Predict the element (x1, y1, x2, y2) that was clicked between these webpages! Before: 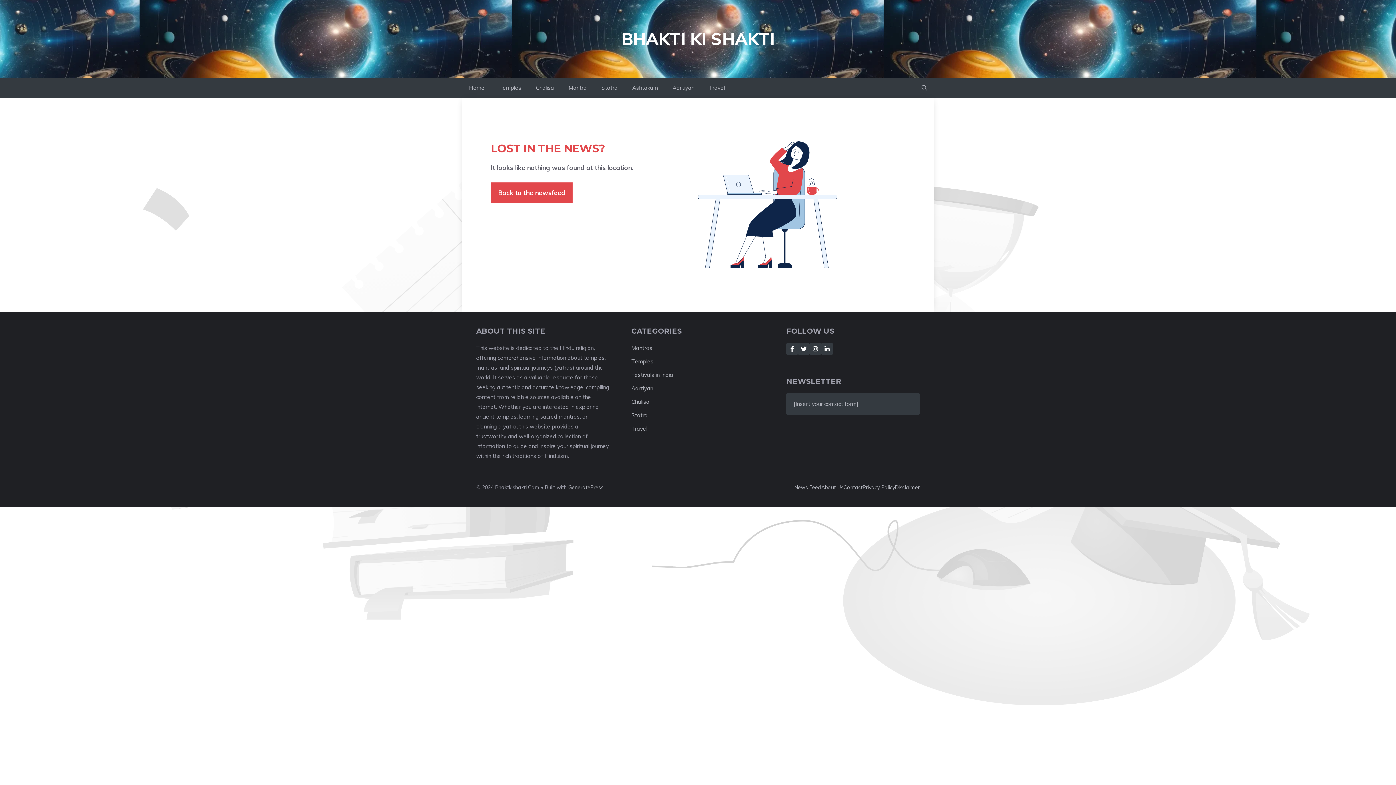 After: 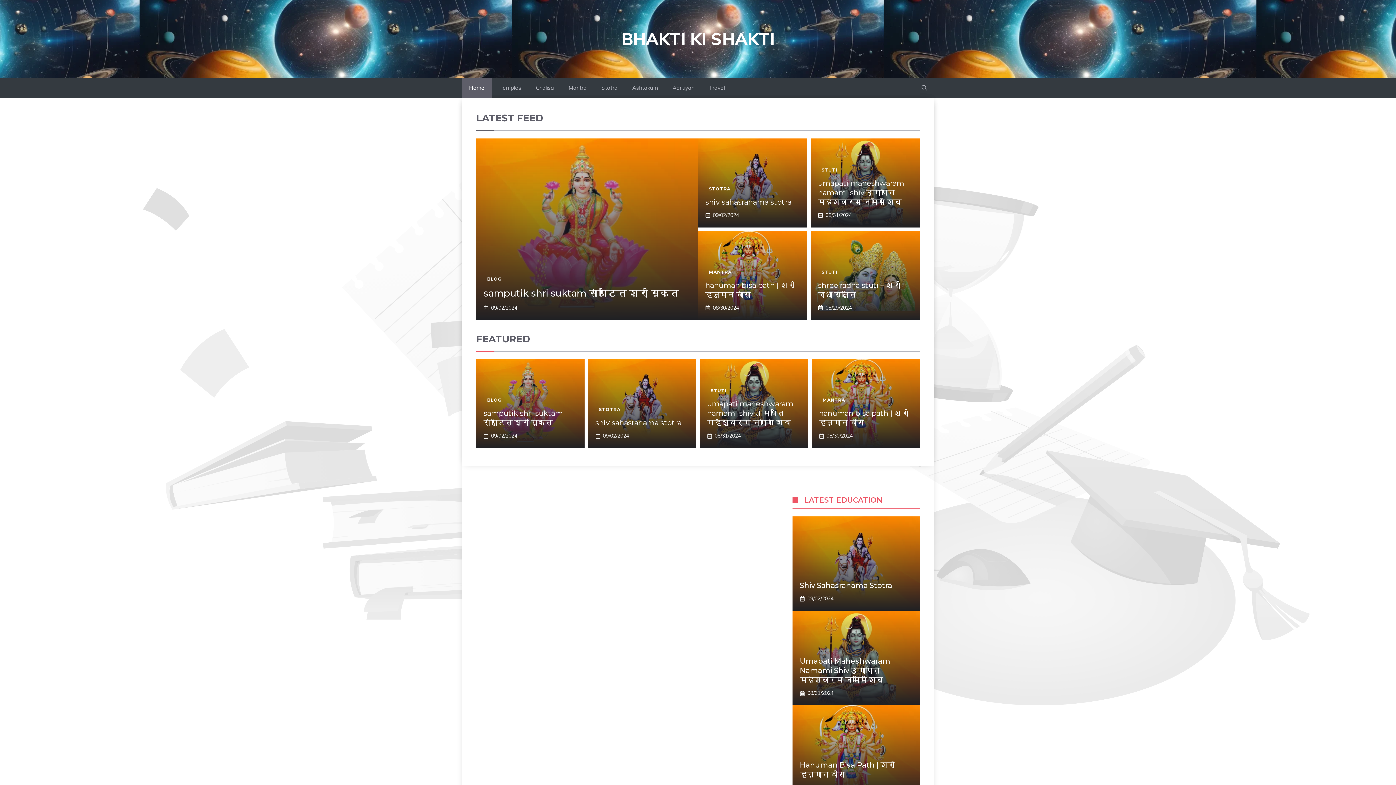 Action: bbox: (621, 28, 774, 49) label: BHAKTI KI SHAKTI